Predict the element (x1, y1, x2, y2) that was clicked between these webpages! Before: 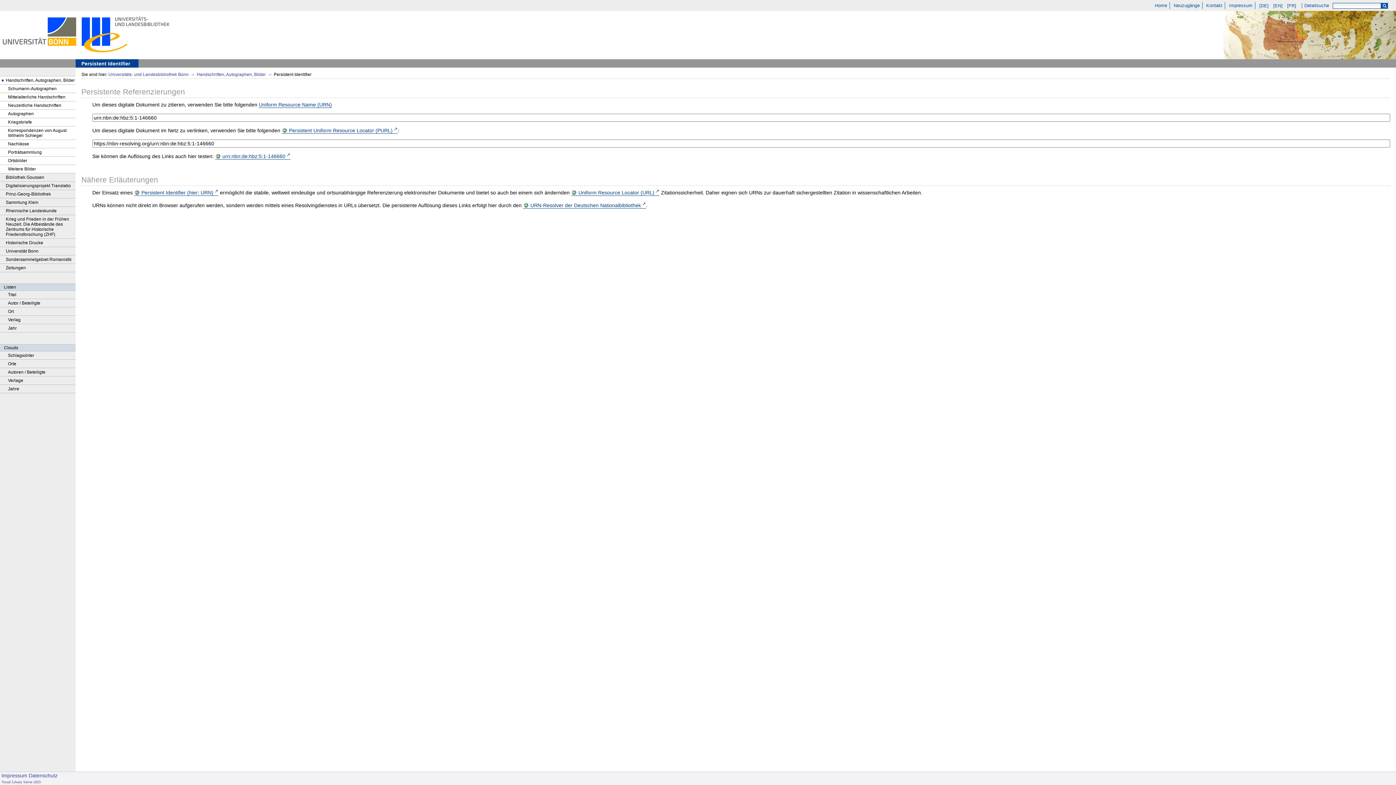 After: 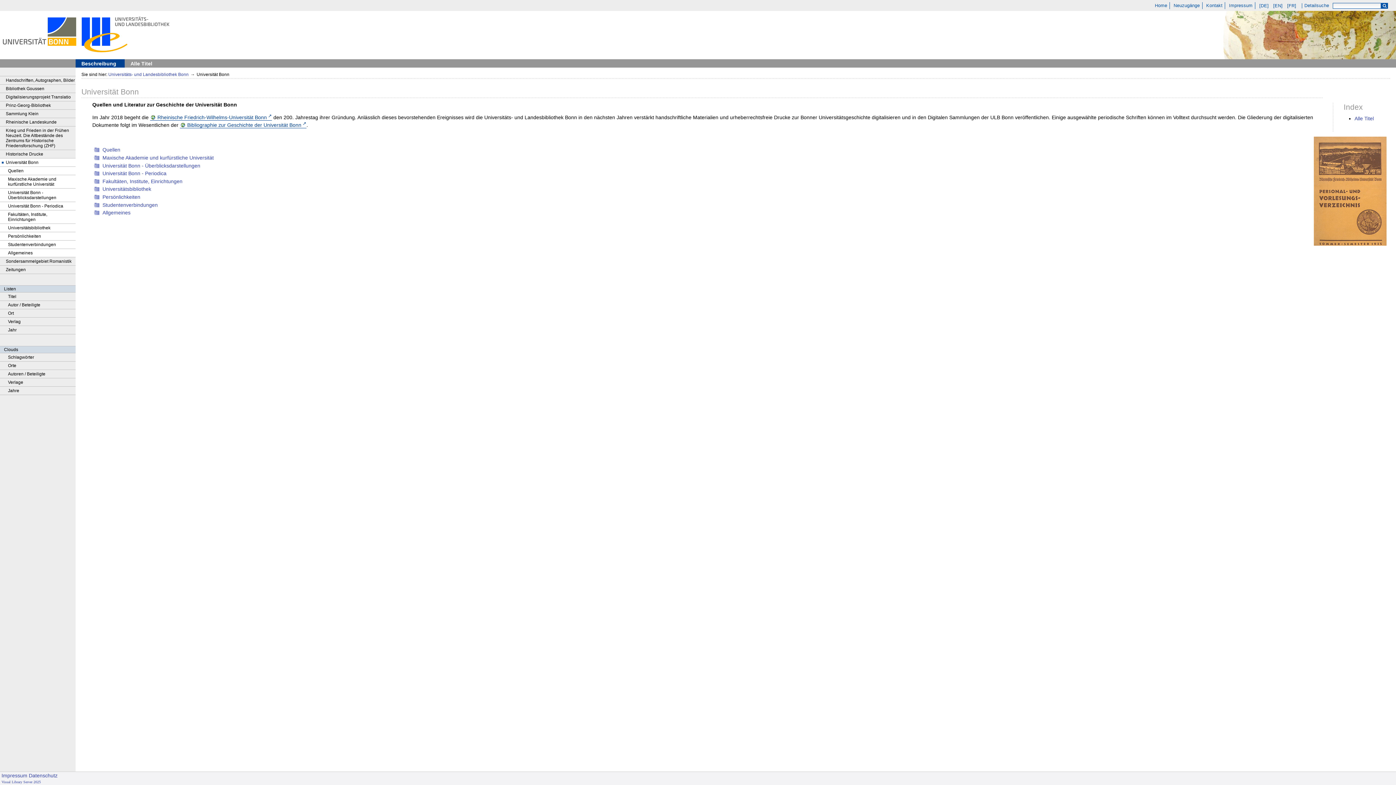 Action: bbox: (0, 247, 75, 255) label: Universität Bonn